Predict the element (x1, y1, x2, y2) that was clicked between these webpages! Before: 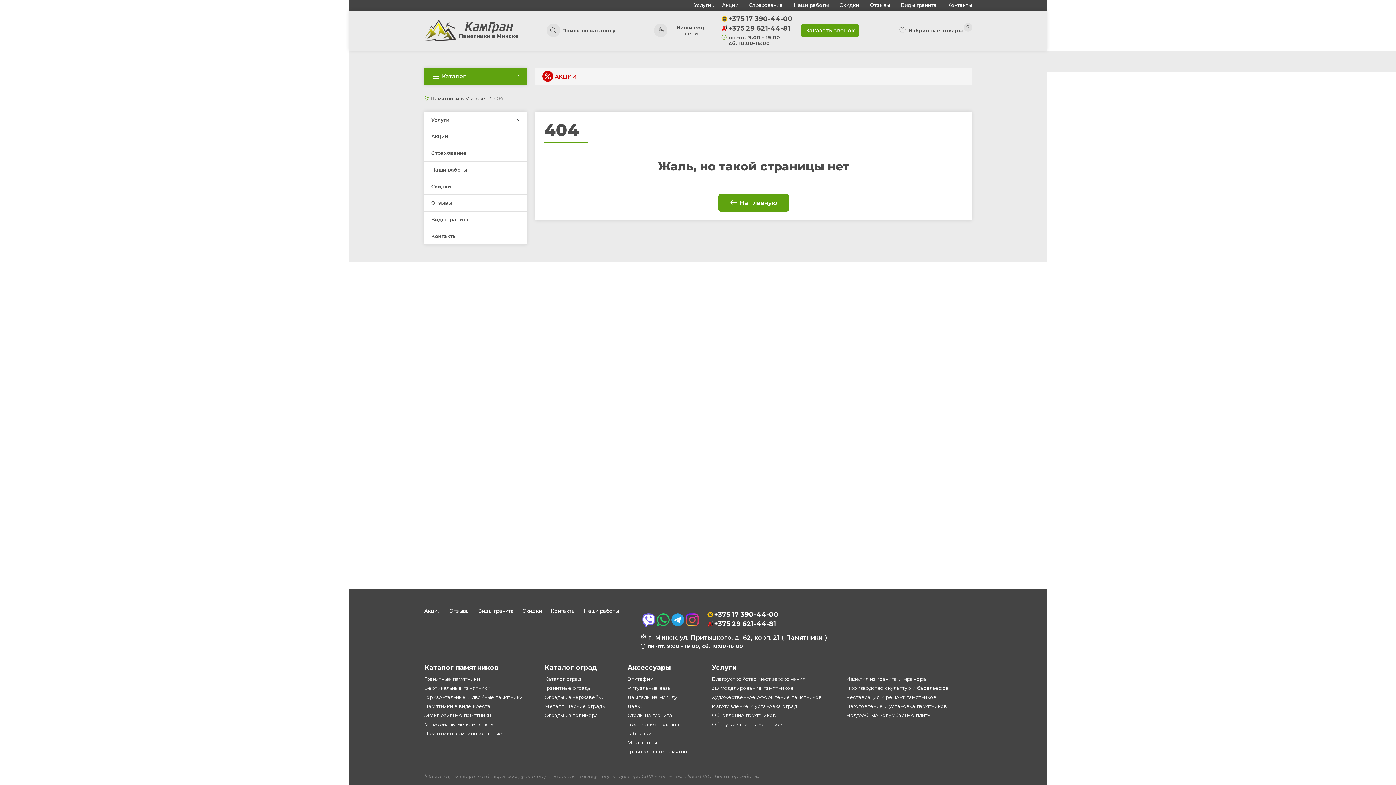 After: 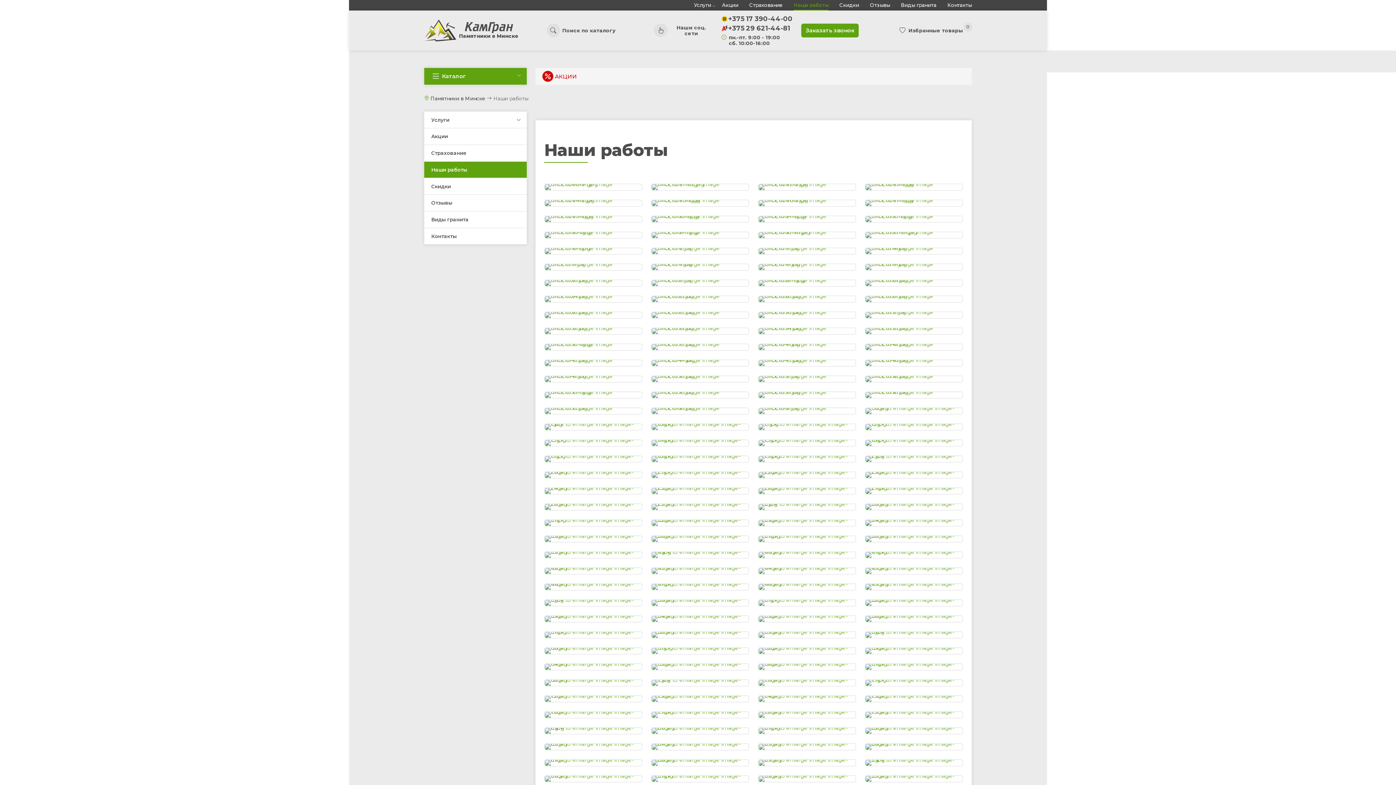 Action: label: Наши работы bbox: (424, 161, 526, 178)